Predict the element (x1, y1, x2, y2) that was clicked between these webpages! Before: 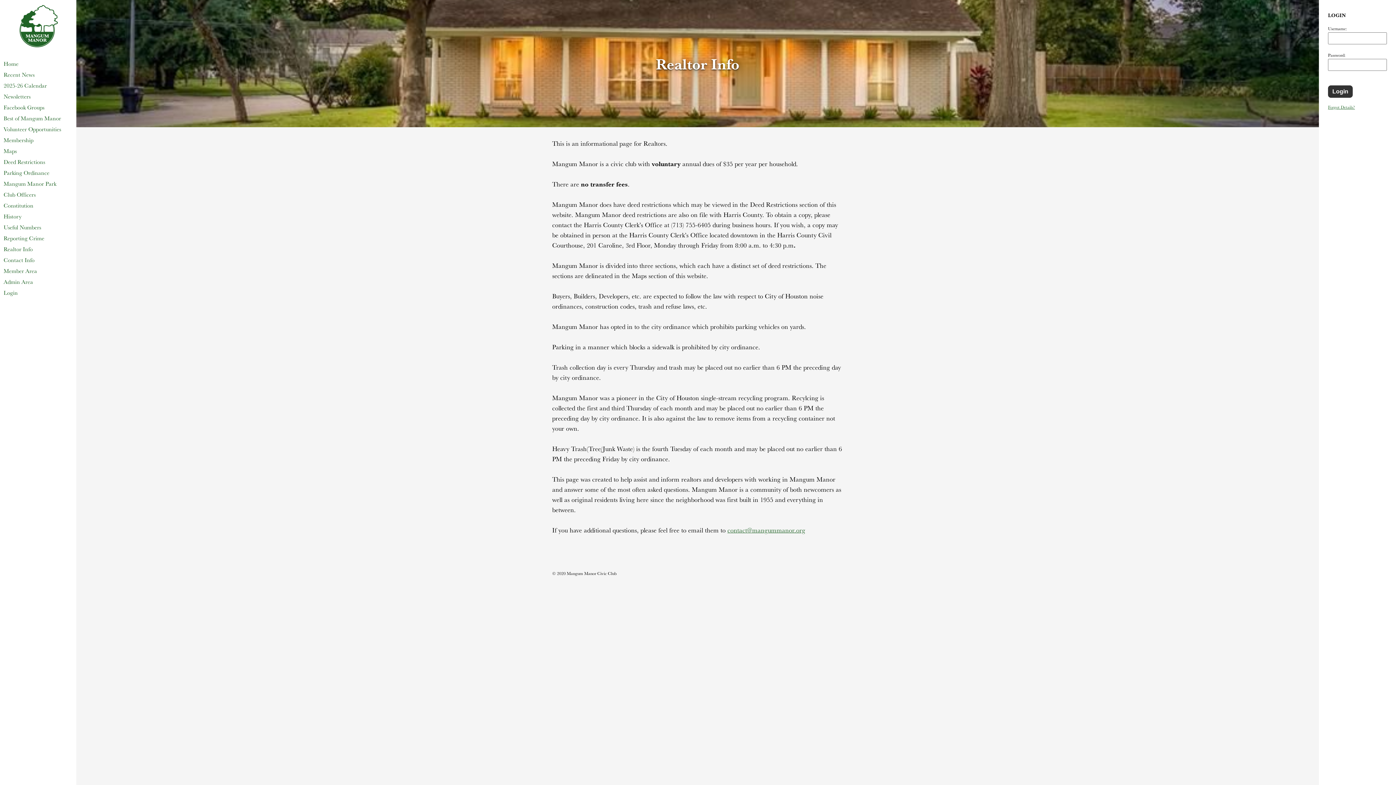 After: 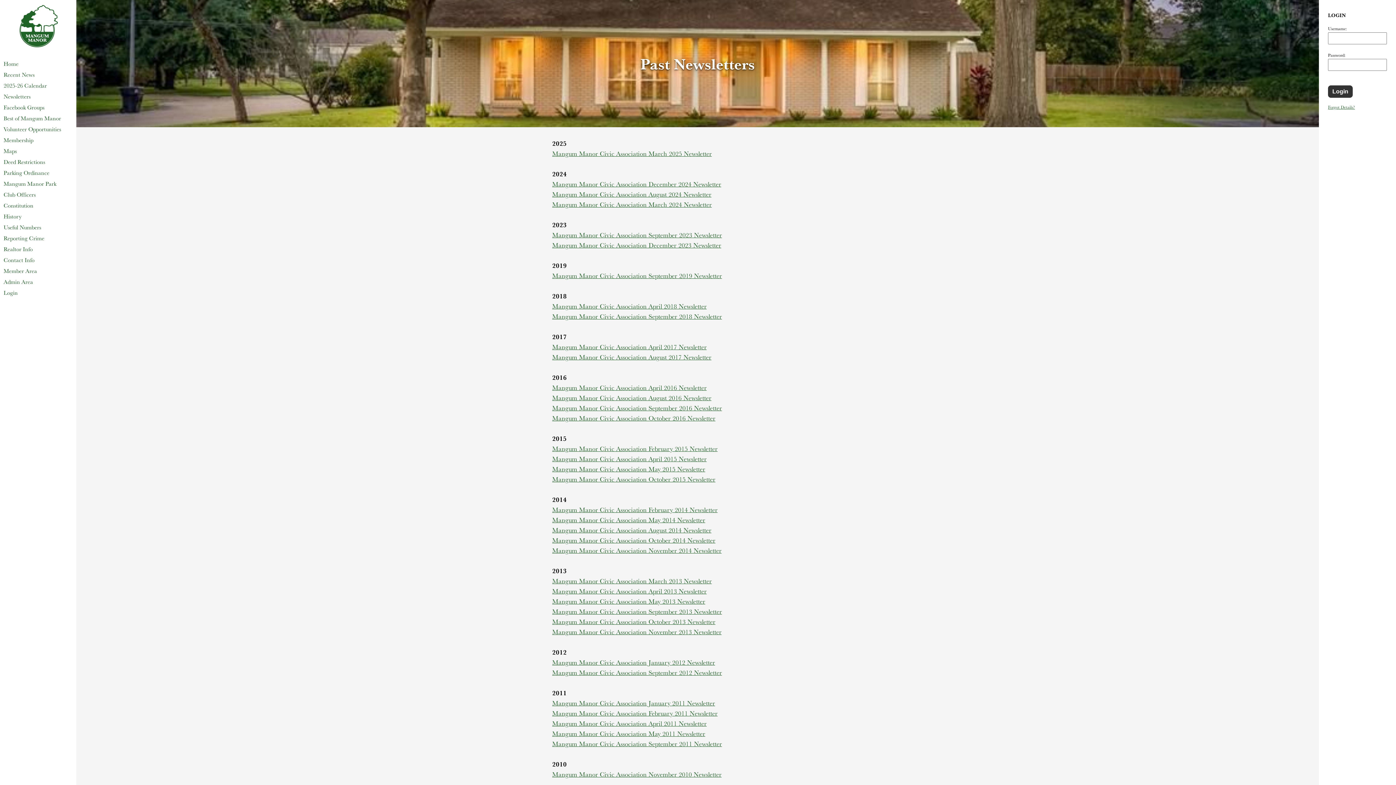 Action: bbox: (0, 90, 76, 101) label: Newsletters